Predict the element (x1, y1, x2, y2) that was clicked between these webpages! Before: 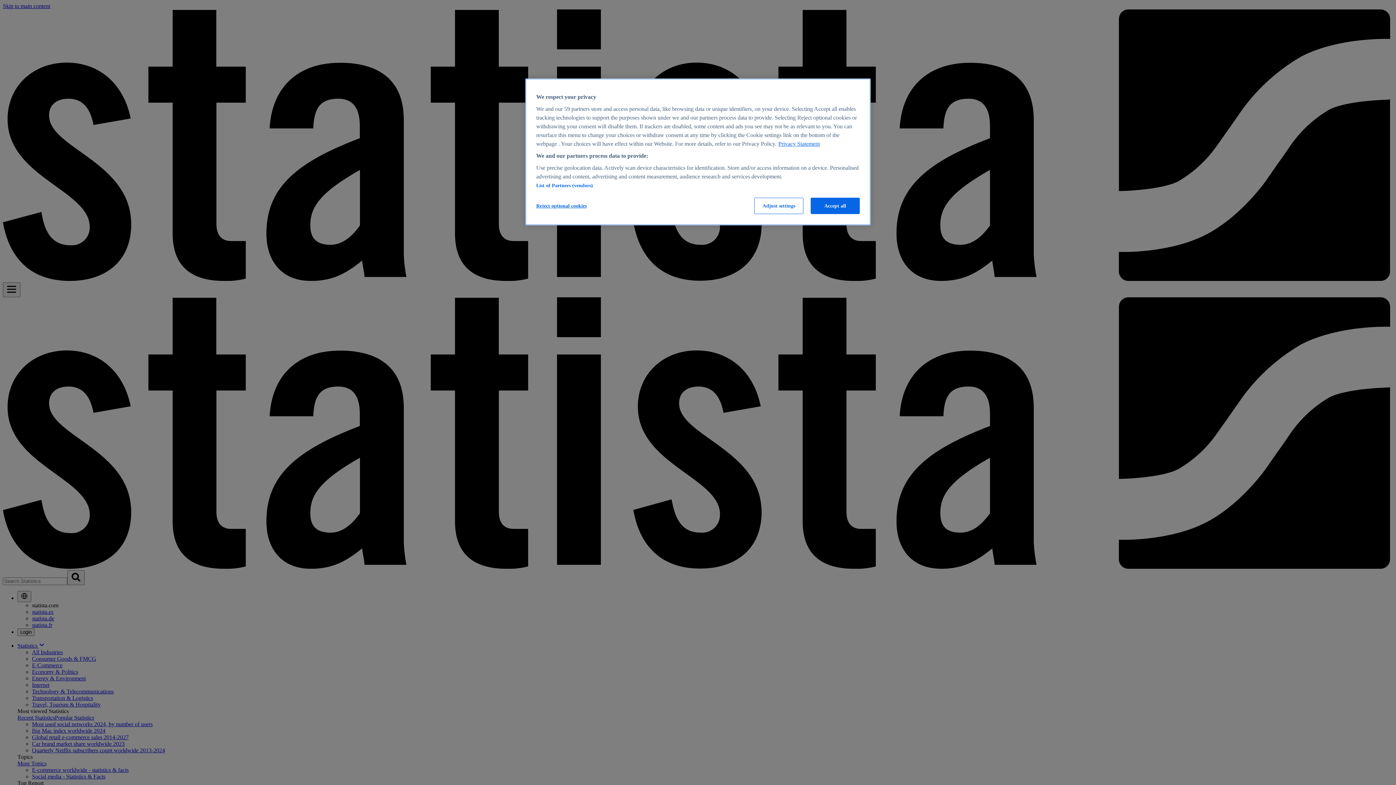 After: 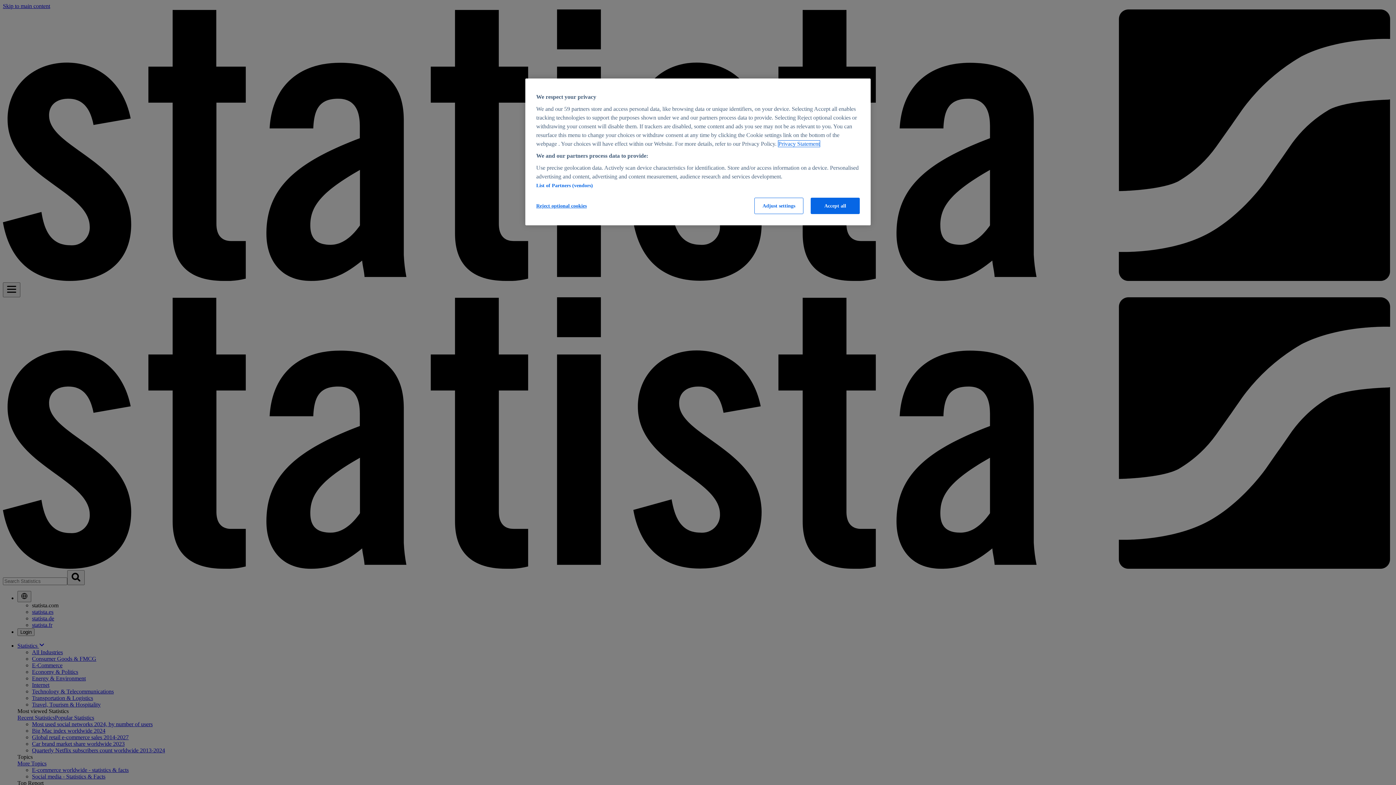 Action: bbox: (778, 140, 820, 146) label: More information about your privacy, opens in a new tab